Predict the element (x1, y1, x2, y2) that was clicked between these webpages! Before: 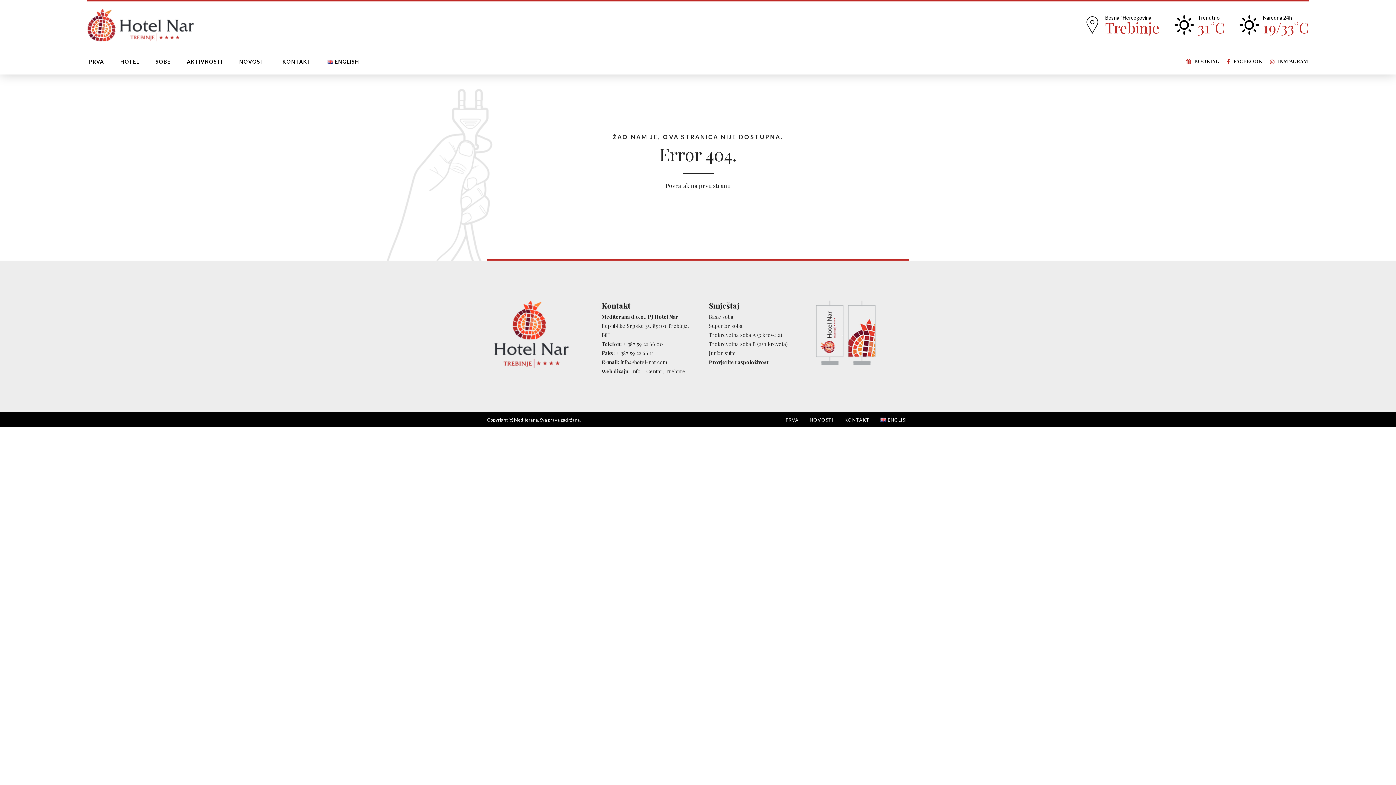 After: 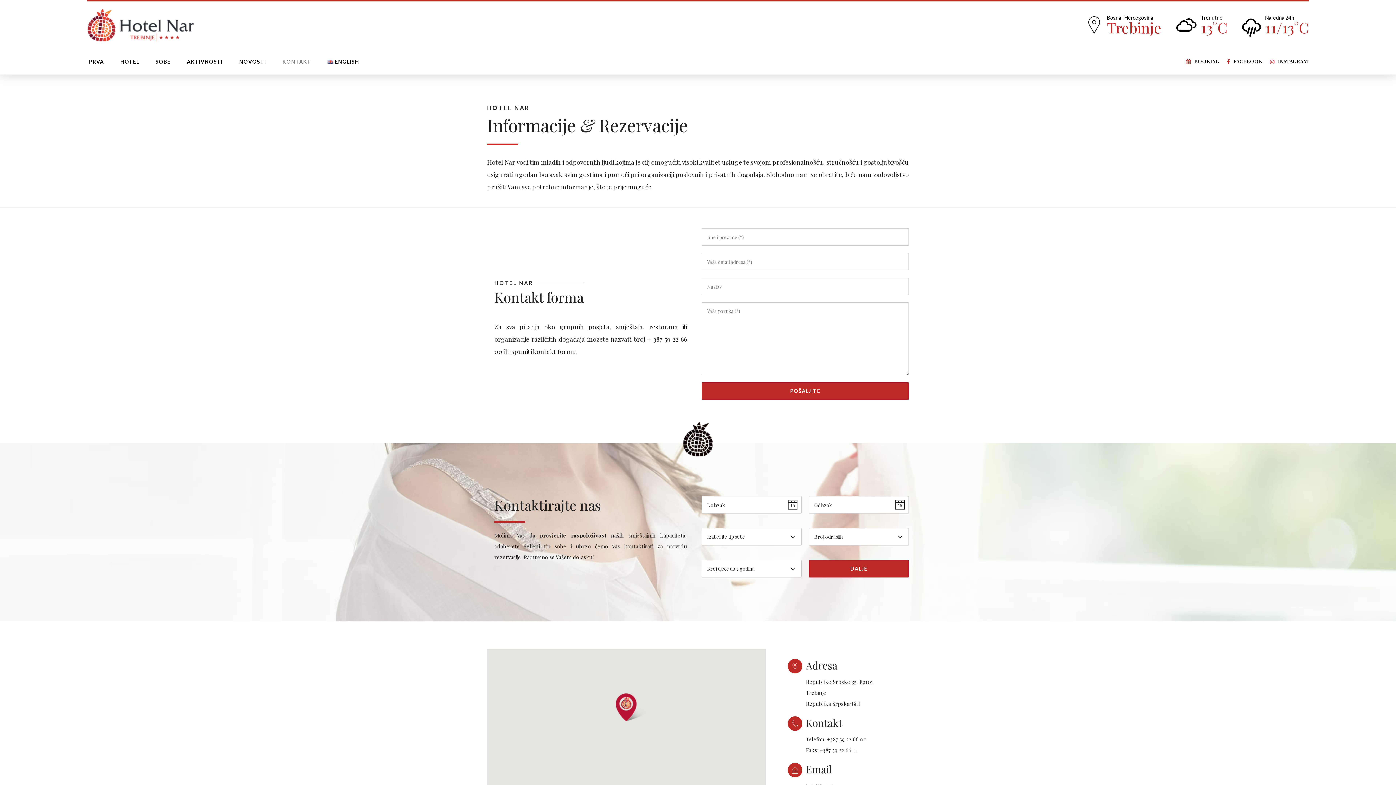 Action: bbox: (282, 49, 311, 74) label: KONTAKT